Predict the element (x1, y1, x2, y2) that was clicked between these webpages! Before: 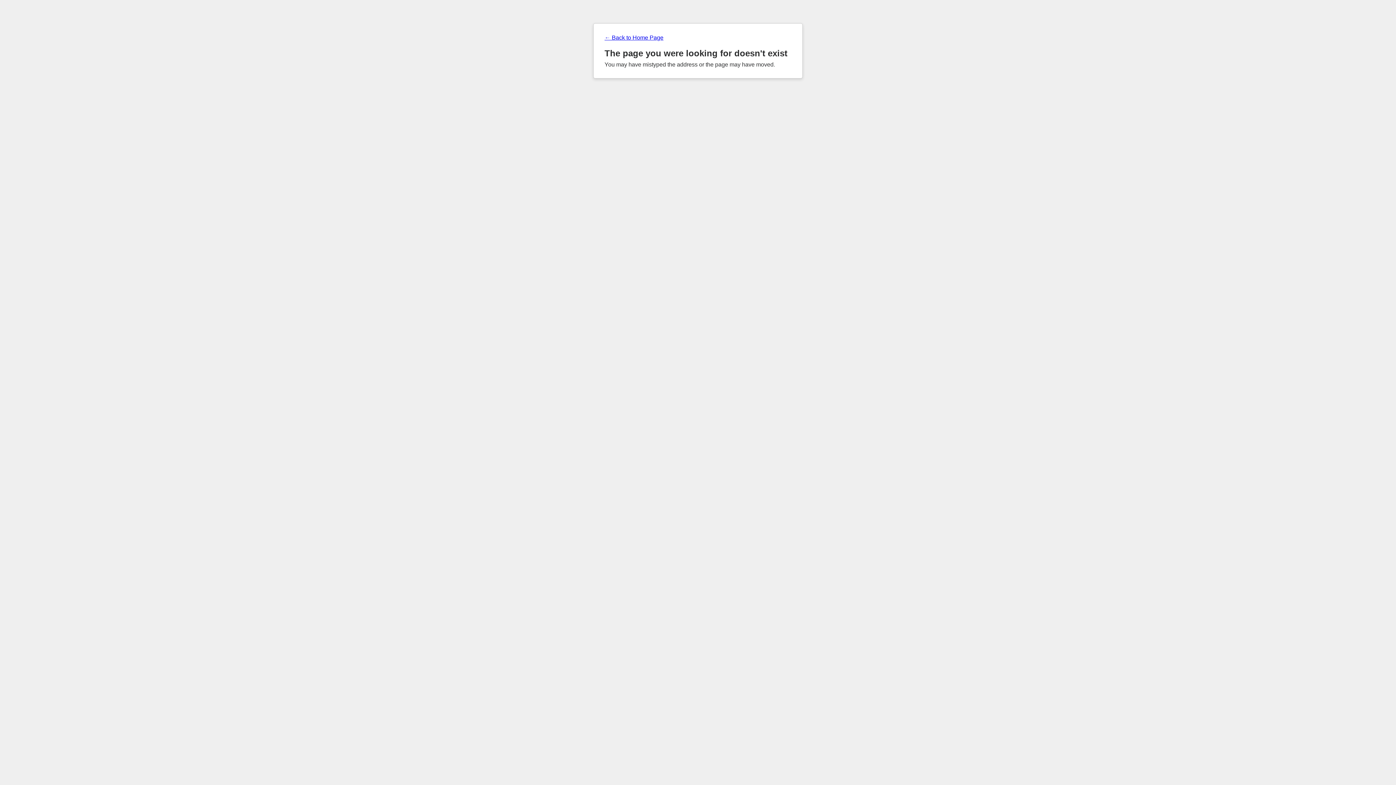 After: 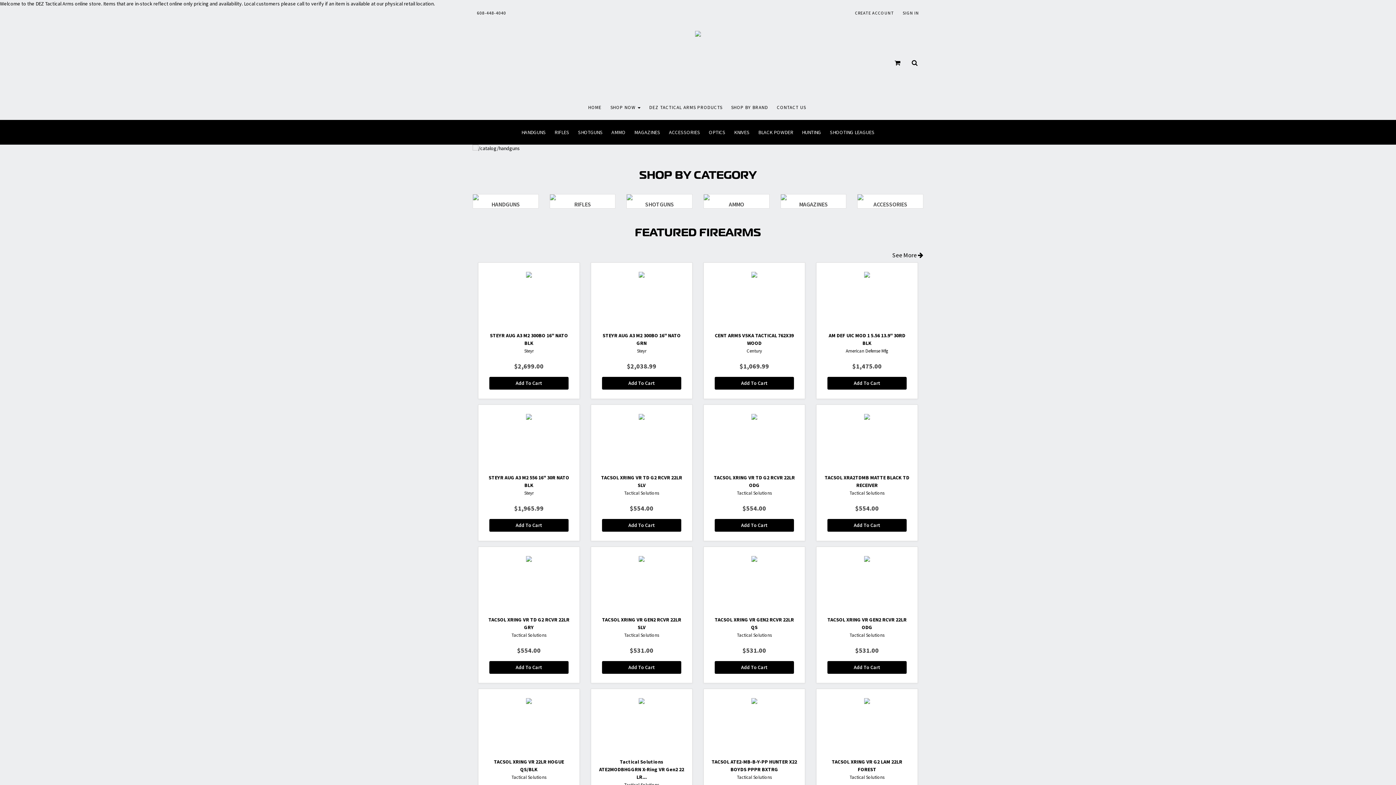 Action: label: ← Back to Home Page bbox: (604, 34, 791, 41)